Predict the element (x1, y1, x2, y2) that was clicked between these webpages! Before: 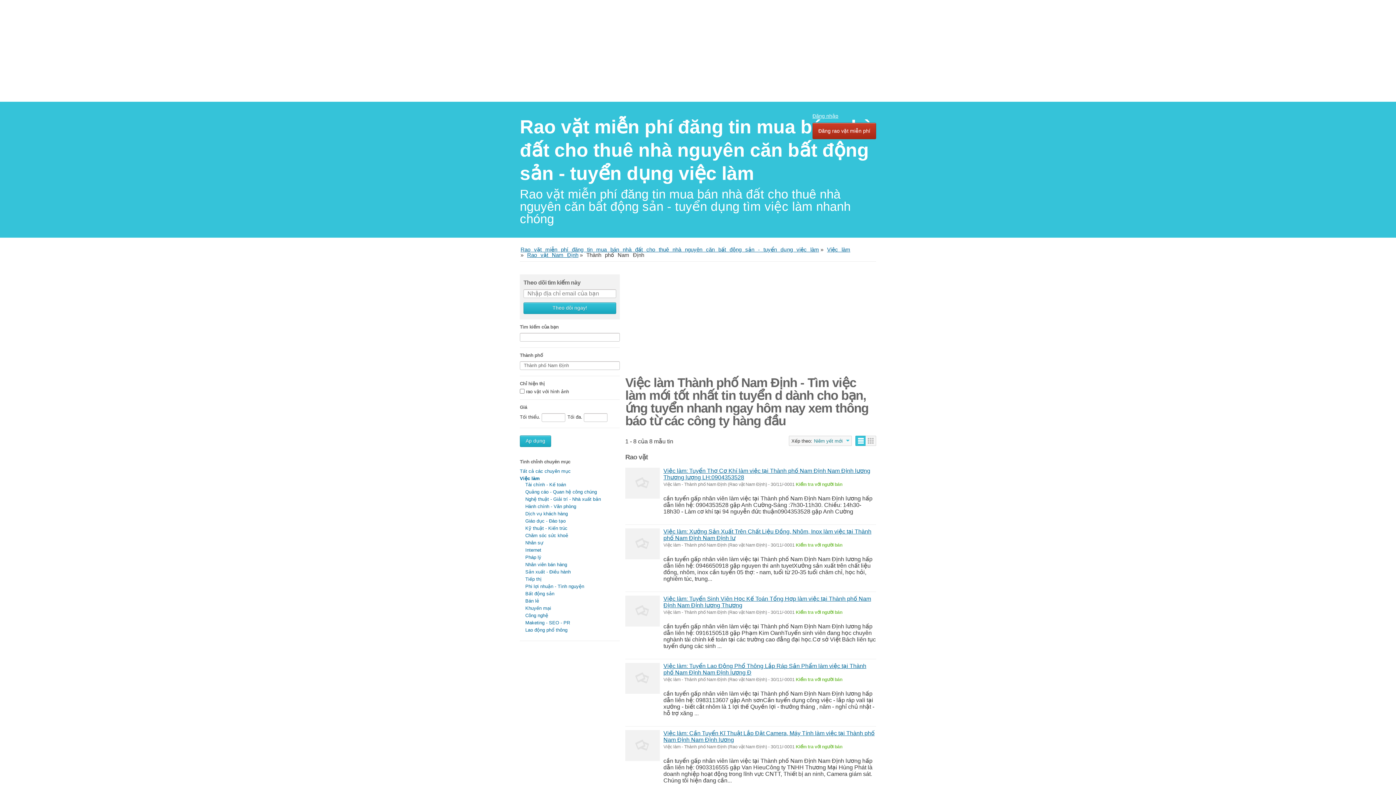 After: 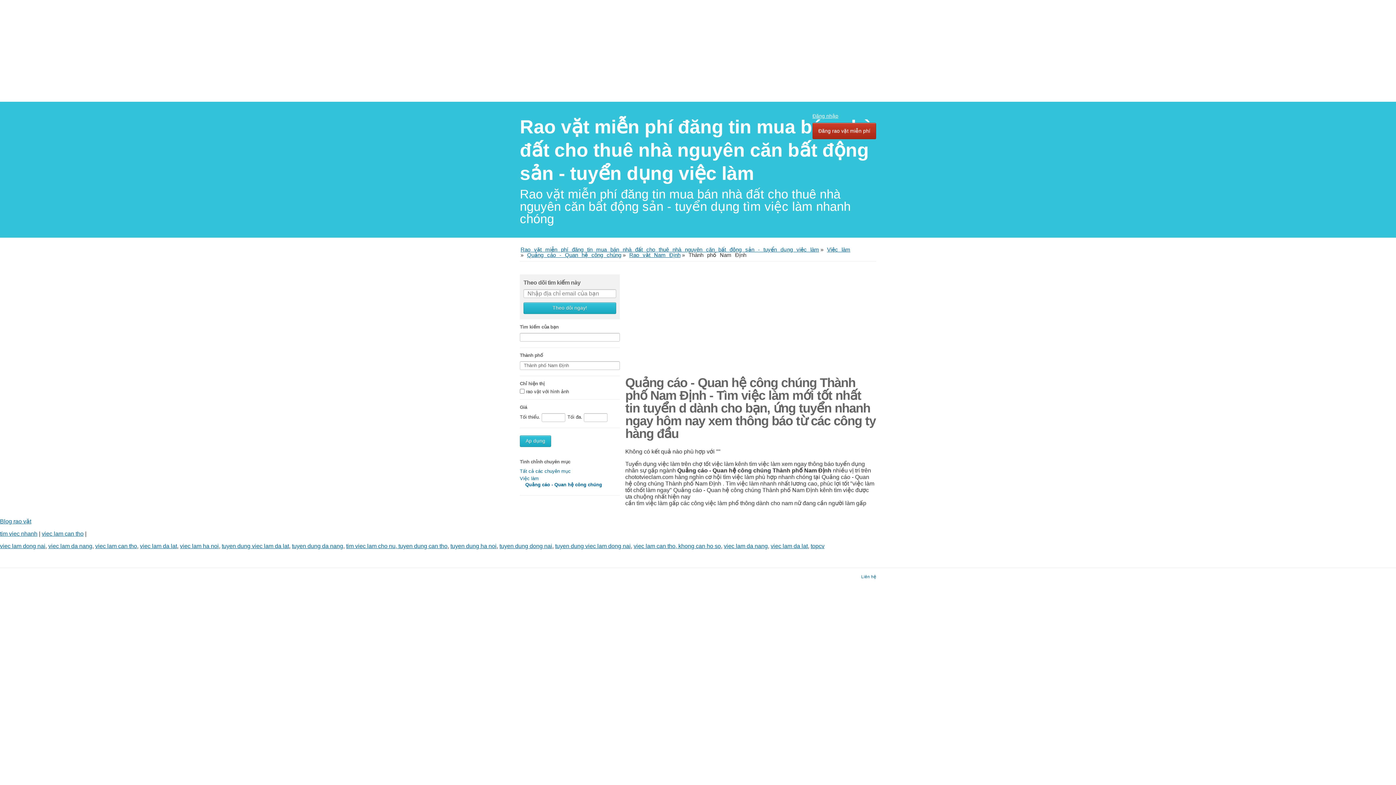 Action: label: Quảng cáo - Quan hệ công chúng bbox: (525, 489, 597, 494)